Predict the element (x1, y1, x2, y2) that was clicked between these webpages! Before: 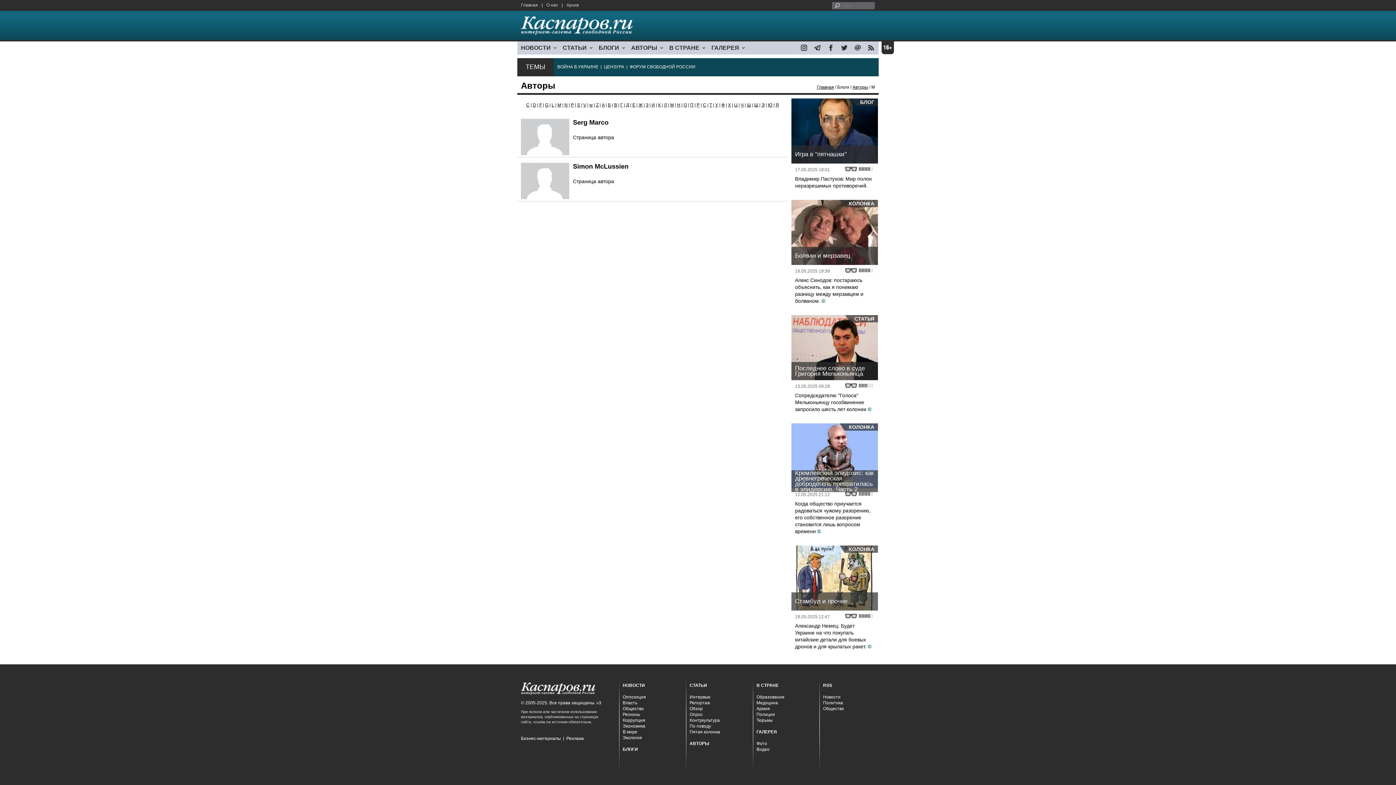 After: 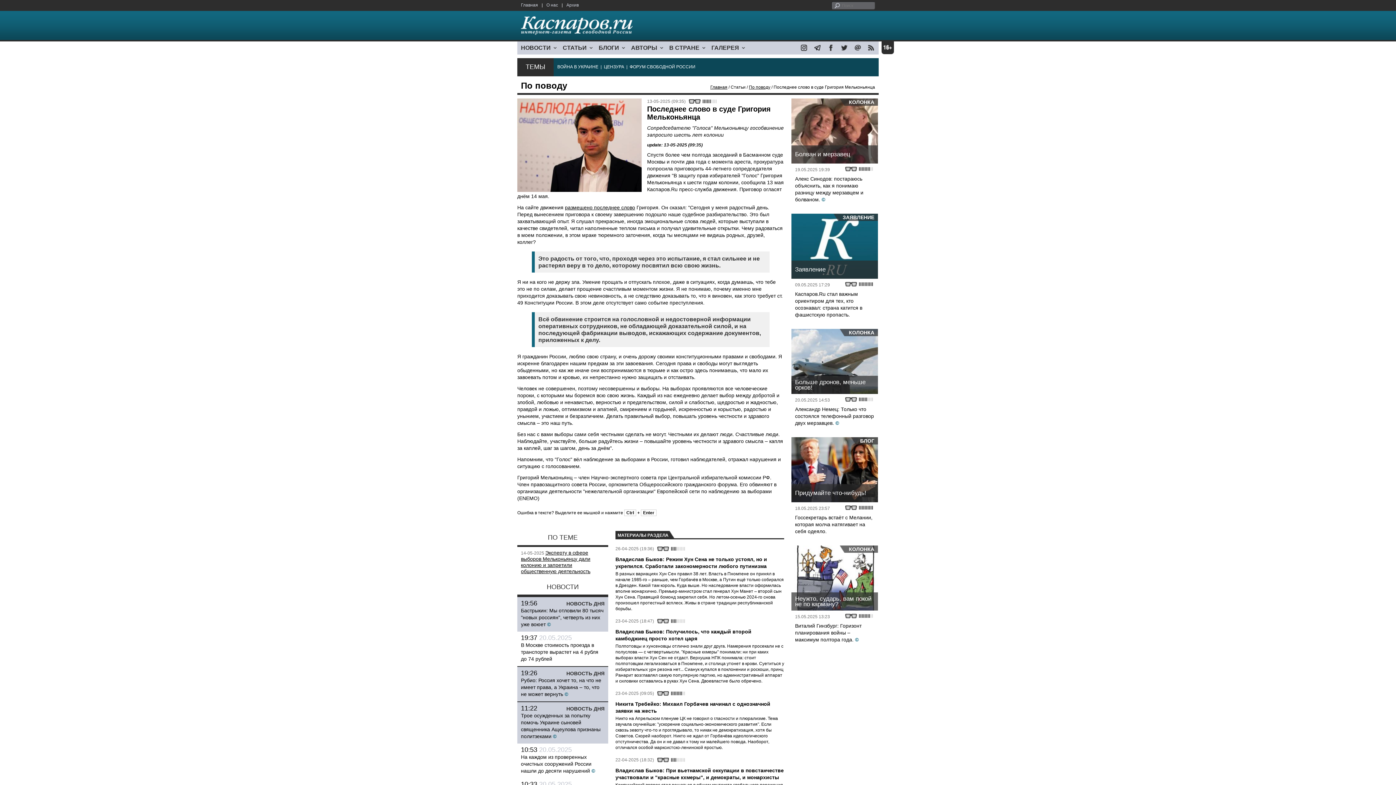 Action: bbox: (795, 392, 866, 412) label: Сопредседателю "Голоса" Мельконьянцу гособвинение запросило шесть лет колонии